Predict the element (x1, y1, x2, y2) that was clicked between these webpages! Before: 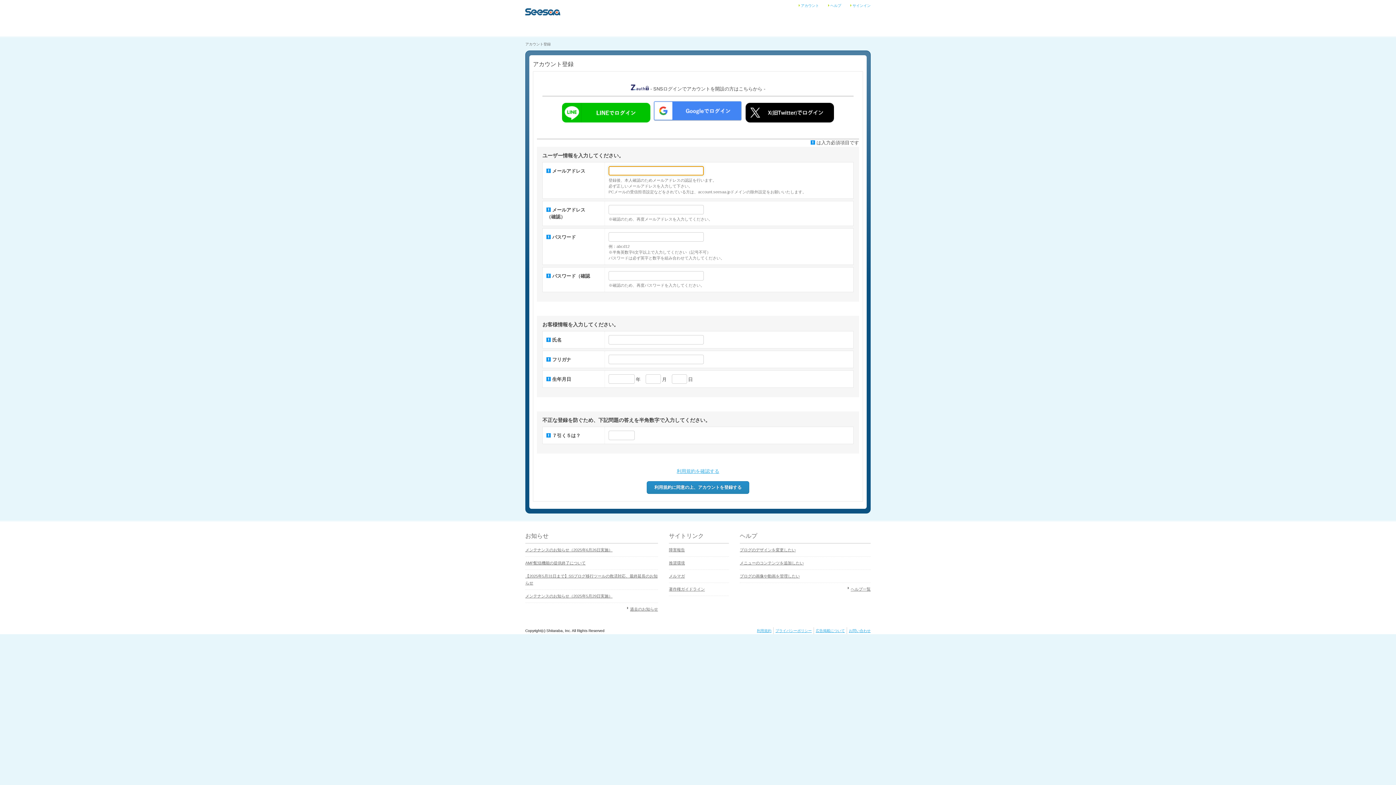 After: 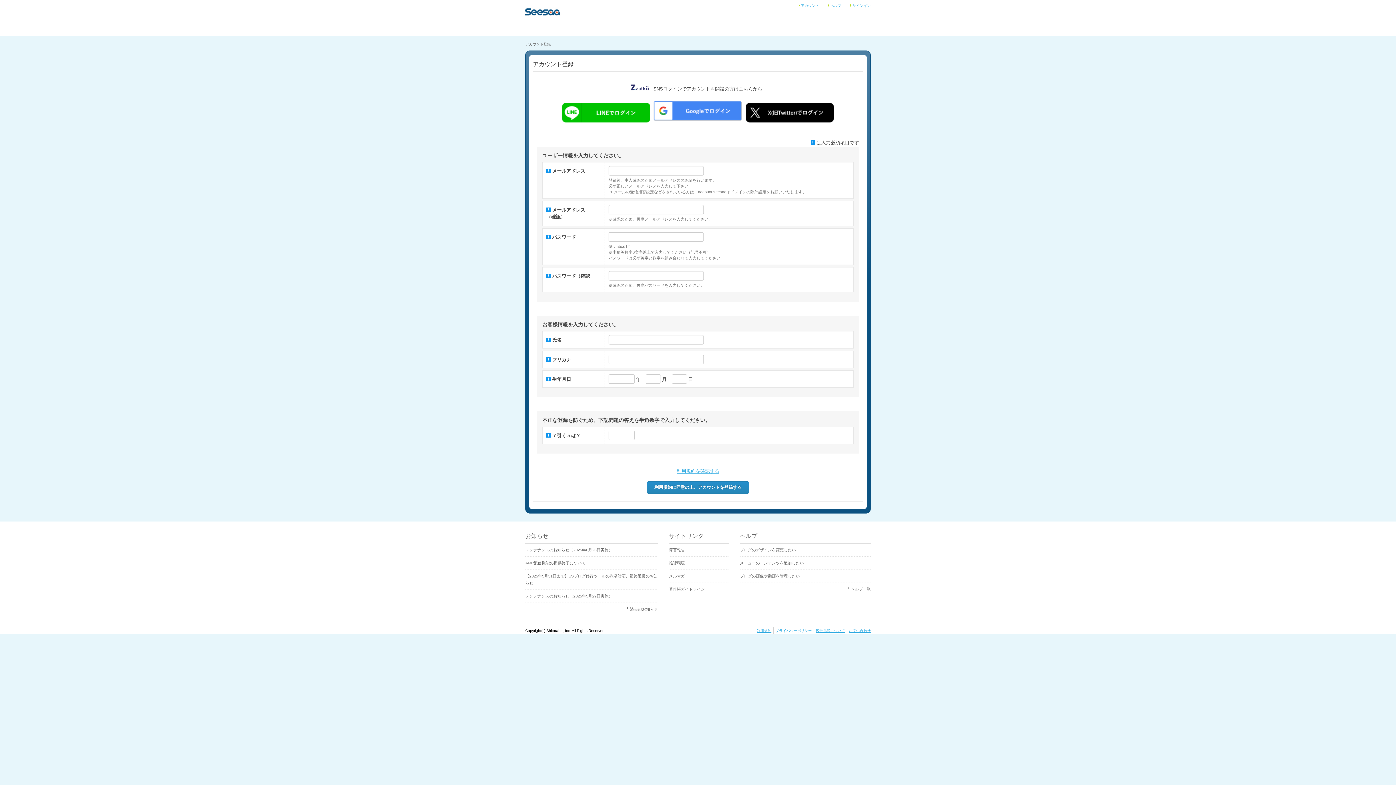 Action: label: プライバシーポリシー bbox: (775, 629, 812, 633)